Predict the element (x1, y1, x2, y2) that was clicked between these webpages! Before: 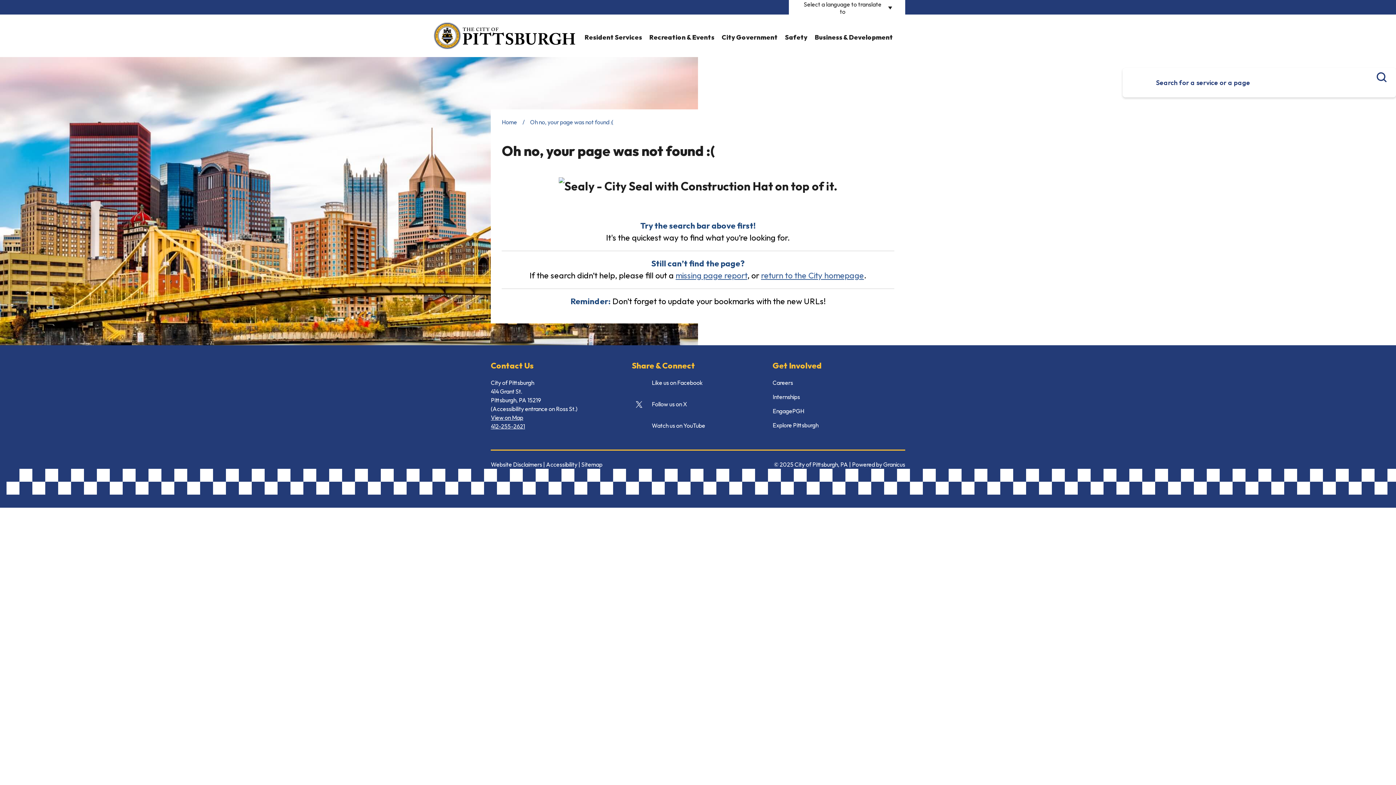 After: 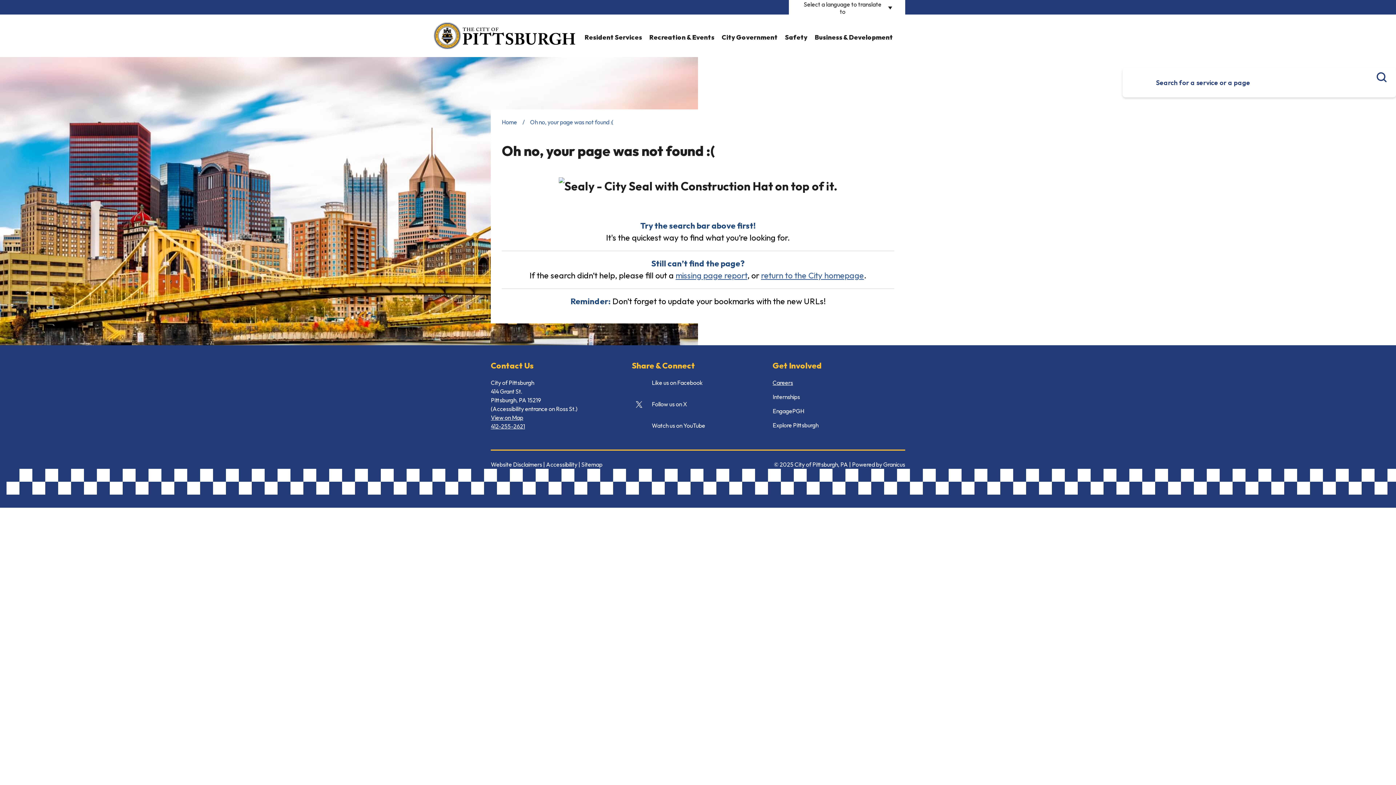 Action: bbox: (772, 378, 793, 387) label: Careers